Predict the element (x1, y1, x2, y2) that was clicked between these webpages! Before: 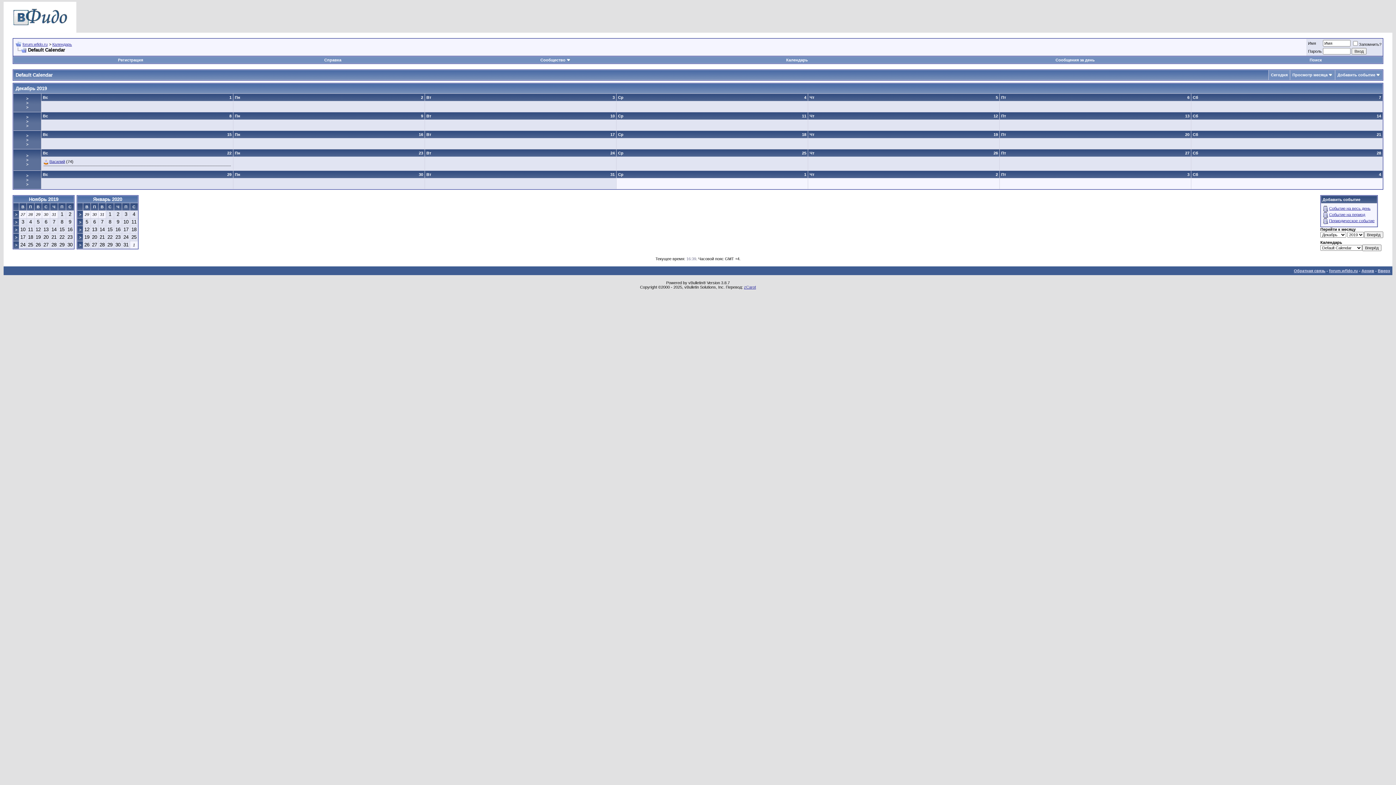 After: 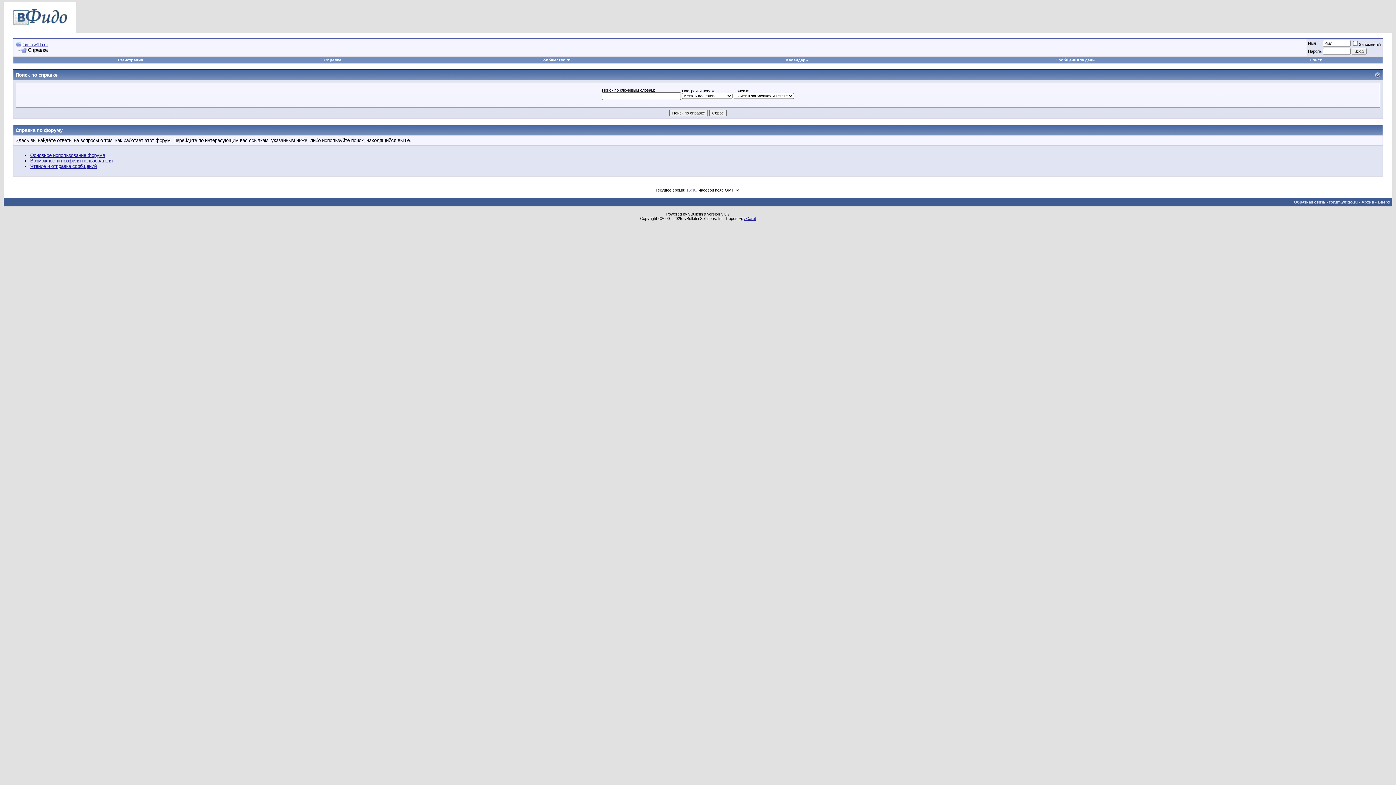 Action: label: Справка bbox: (324, 57, 341, 62)